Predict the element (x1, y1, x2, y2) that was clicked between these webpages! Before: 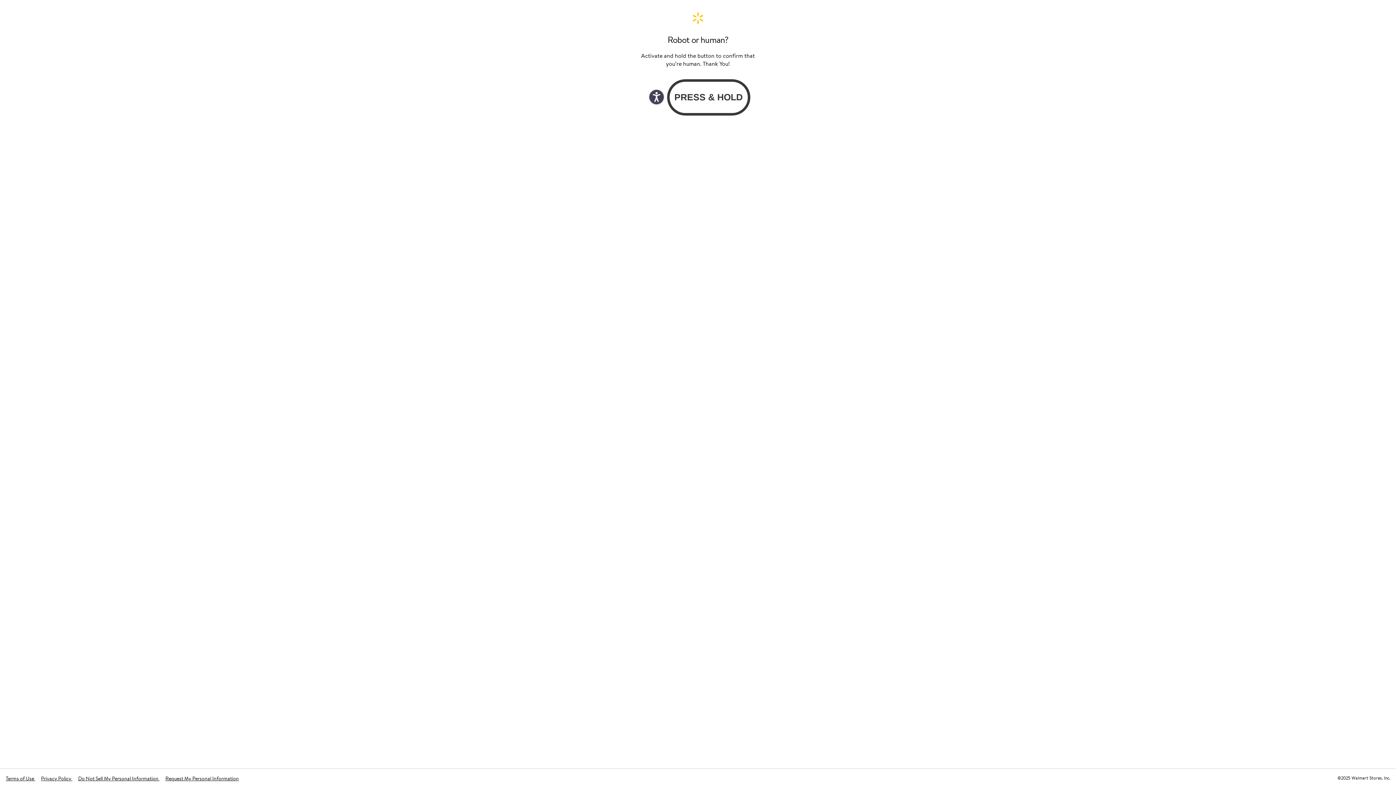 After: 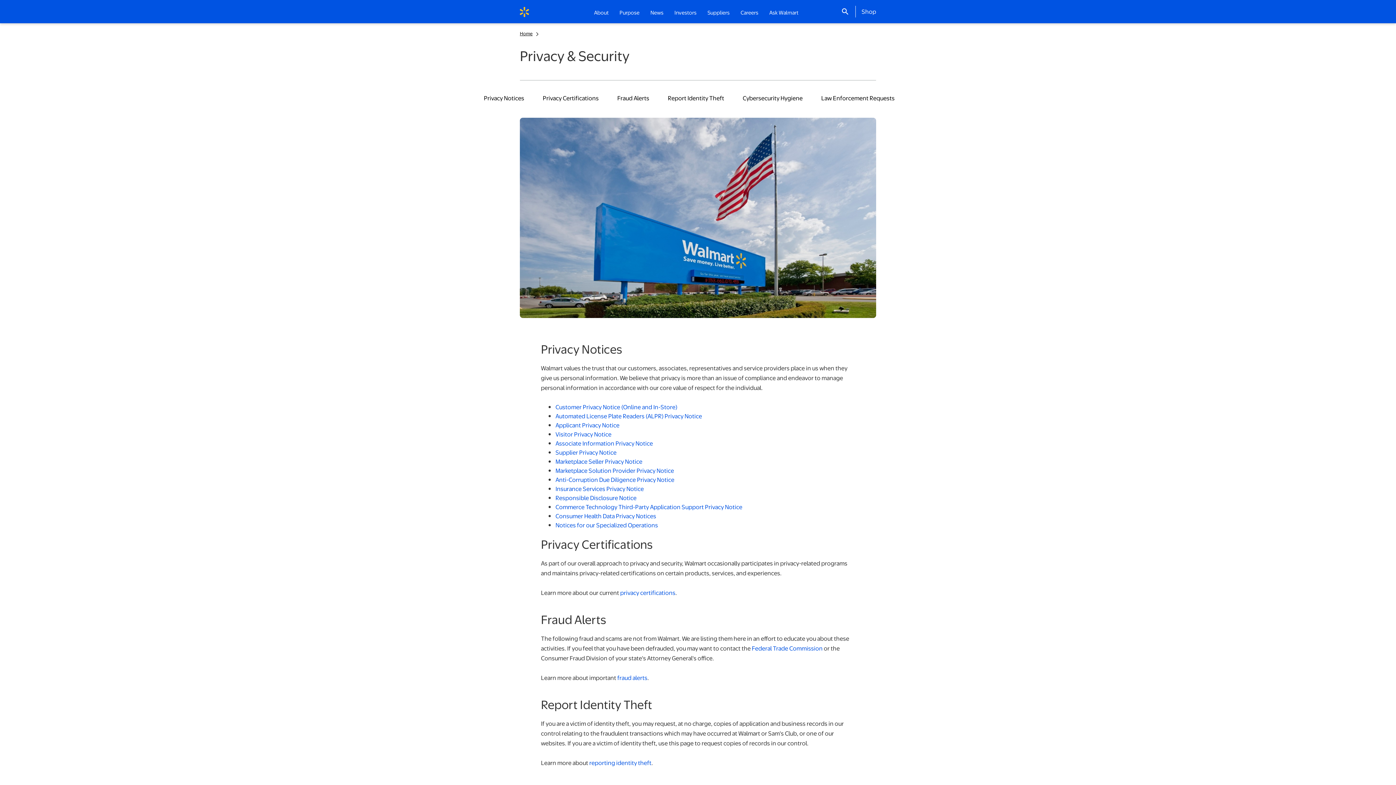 Action: label: Privacy Policy  bbox: (41, 775, 72, 782)